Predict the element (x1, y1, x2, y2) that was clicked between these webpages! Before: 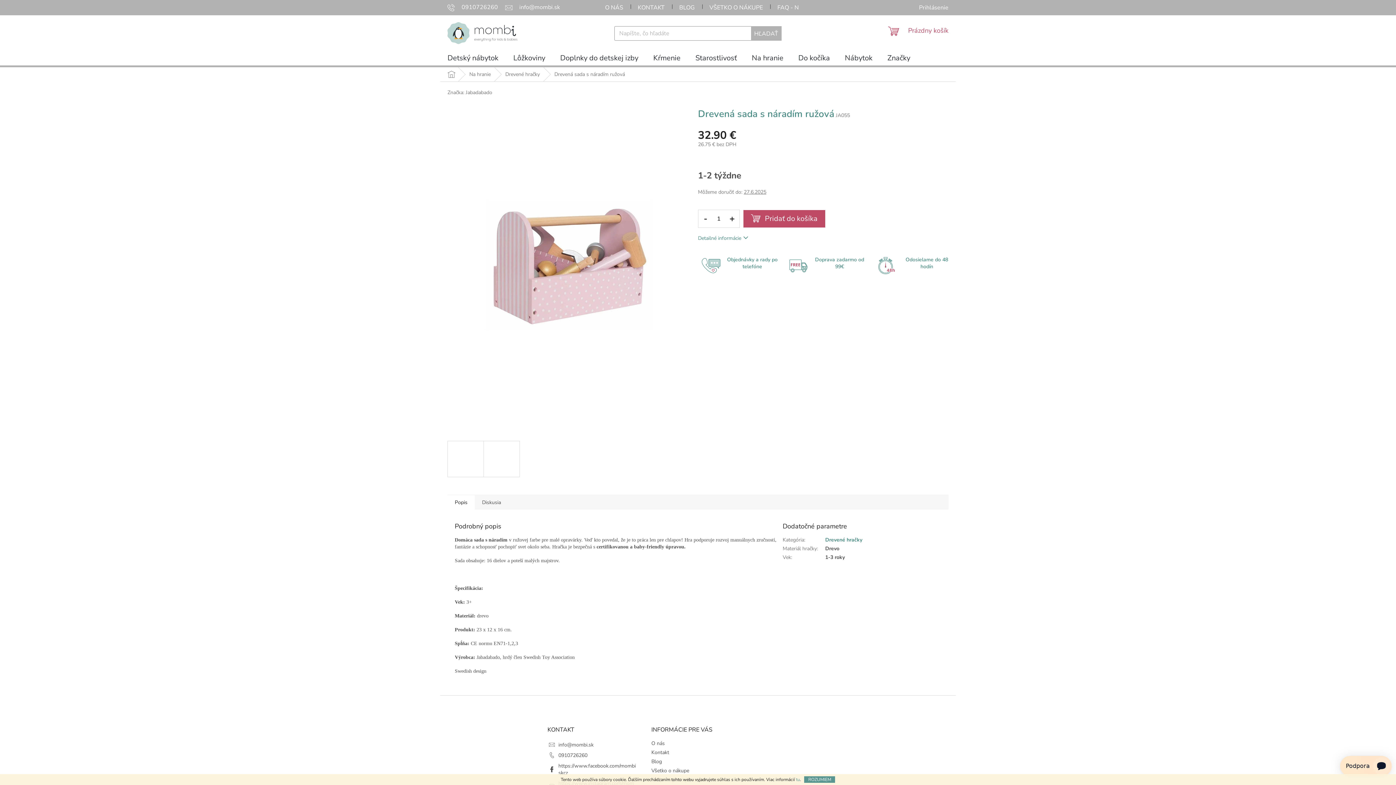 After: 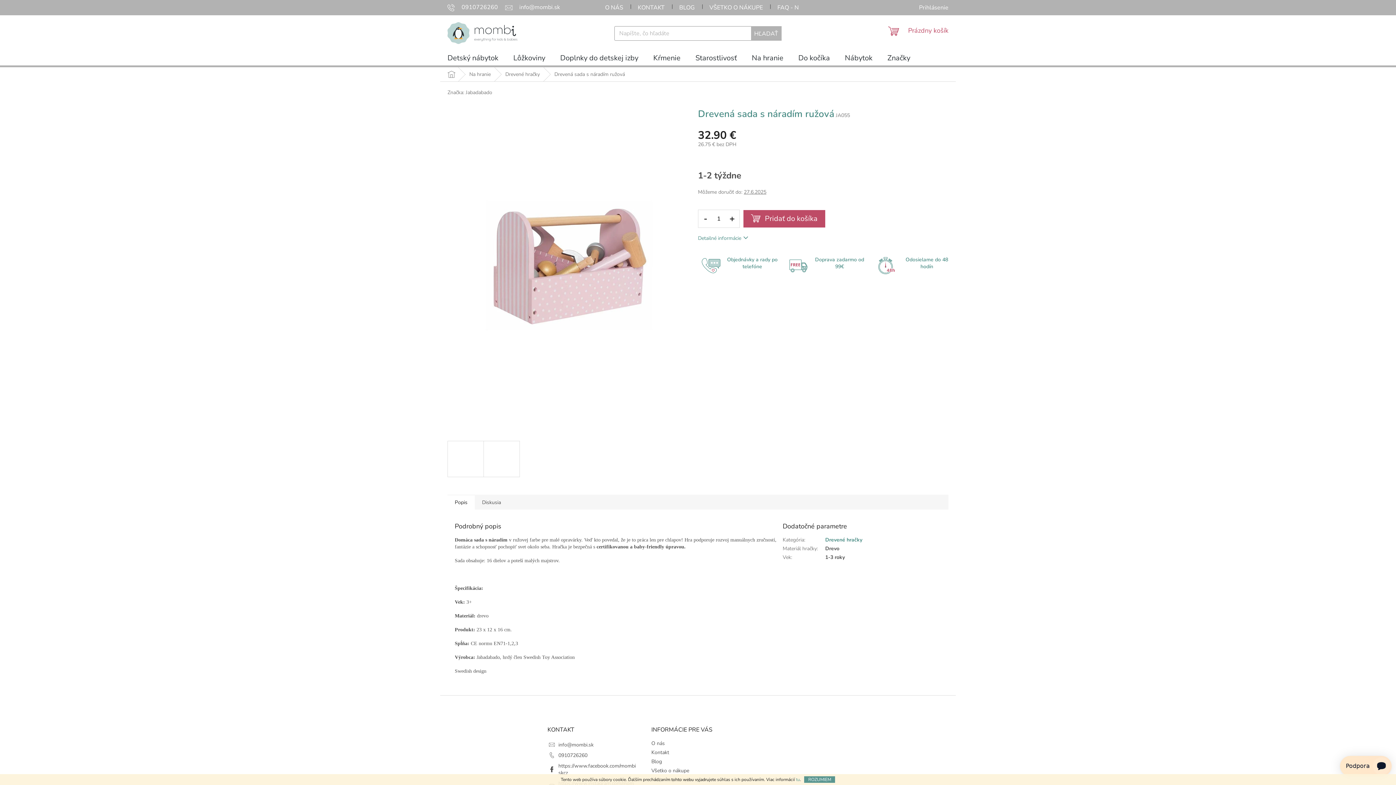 Action: bbox: (505, 3, 560, 11) label: info@mombi.sk